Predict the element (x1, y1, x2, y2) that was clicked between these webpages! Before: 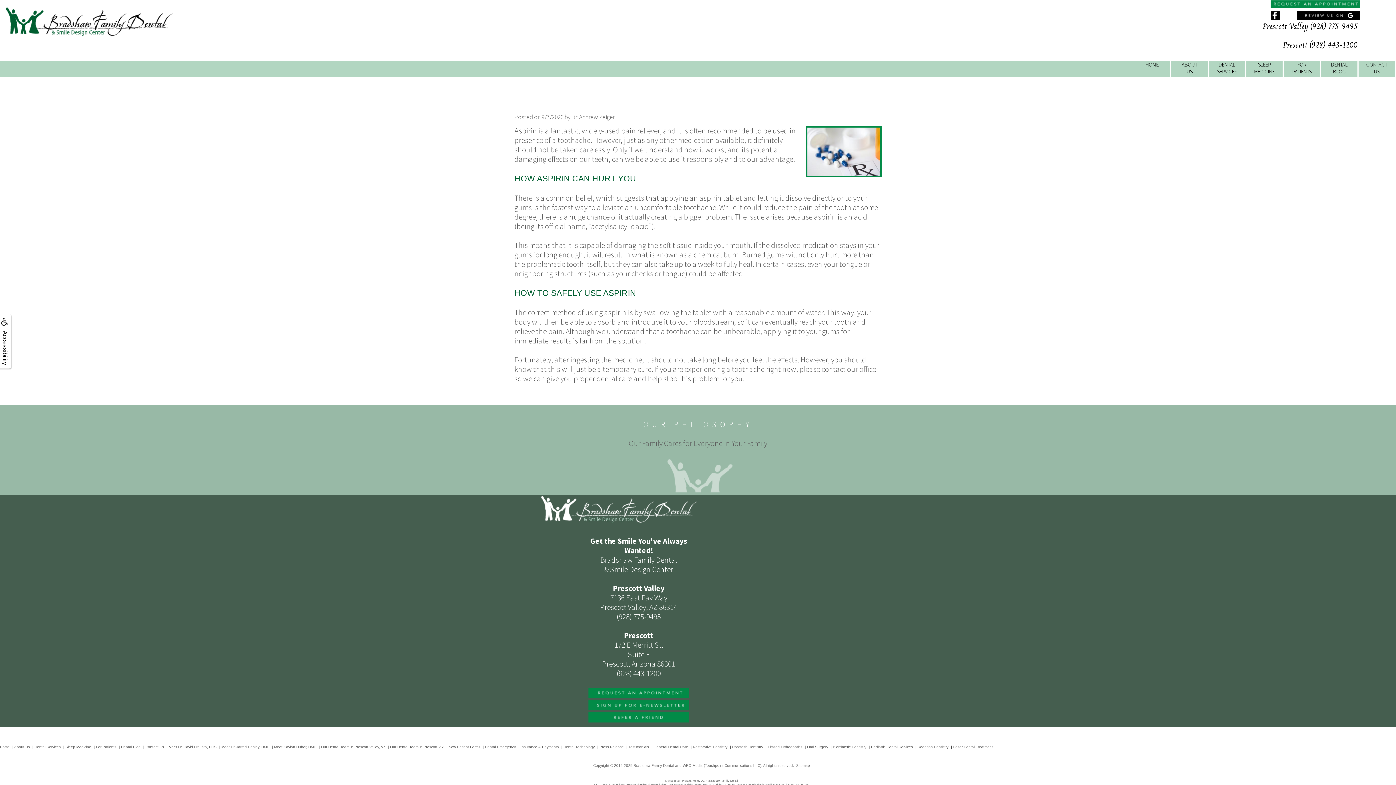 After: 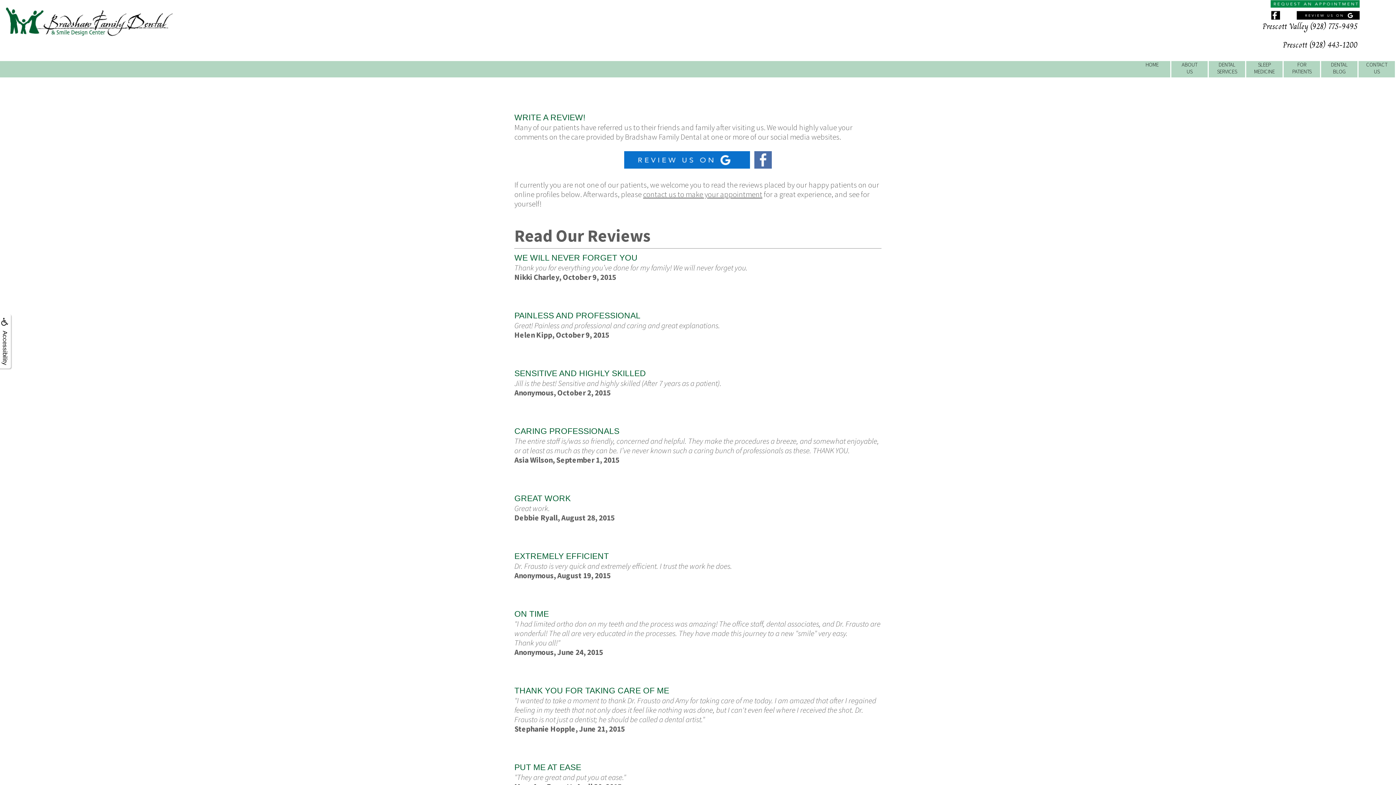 Action: bbox: (628, 745, 649, 749) label: Testimonials